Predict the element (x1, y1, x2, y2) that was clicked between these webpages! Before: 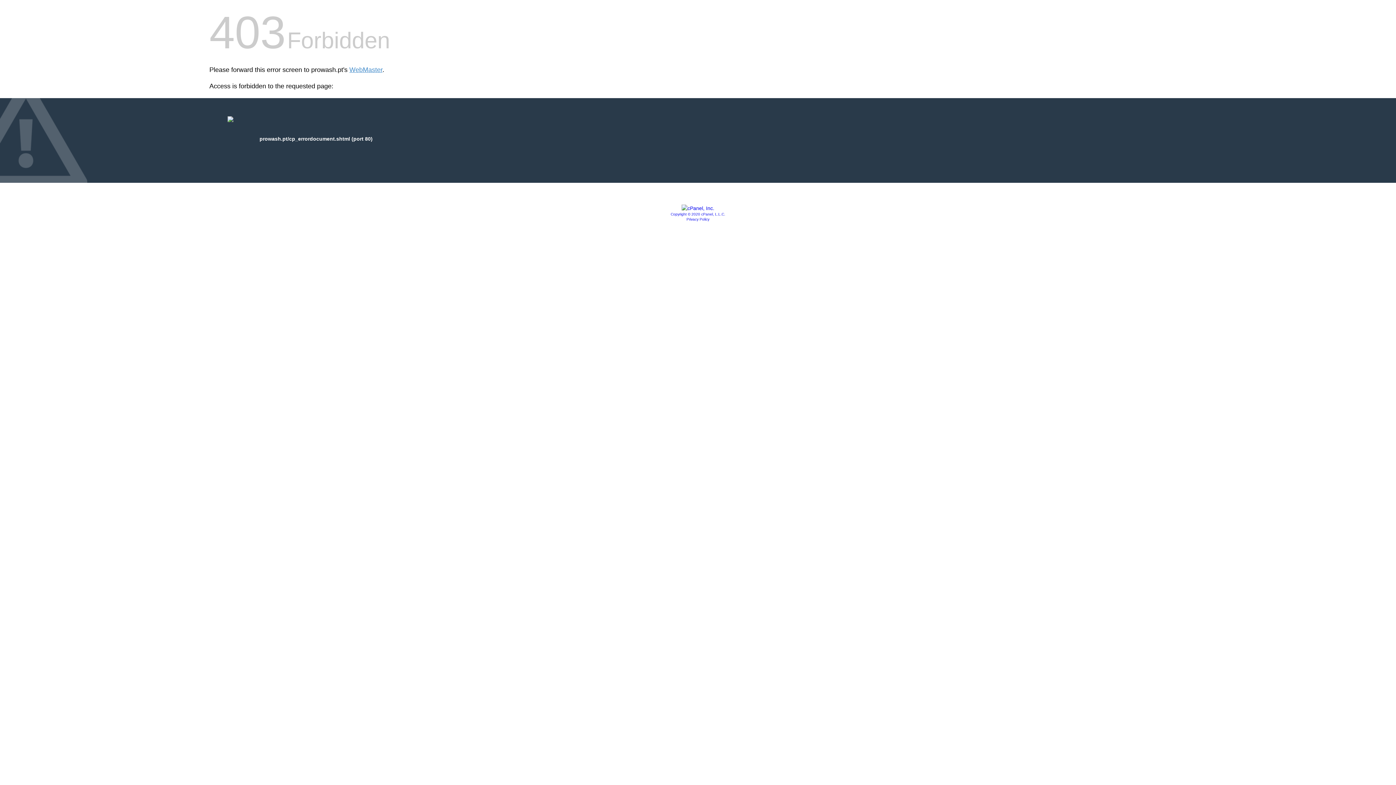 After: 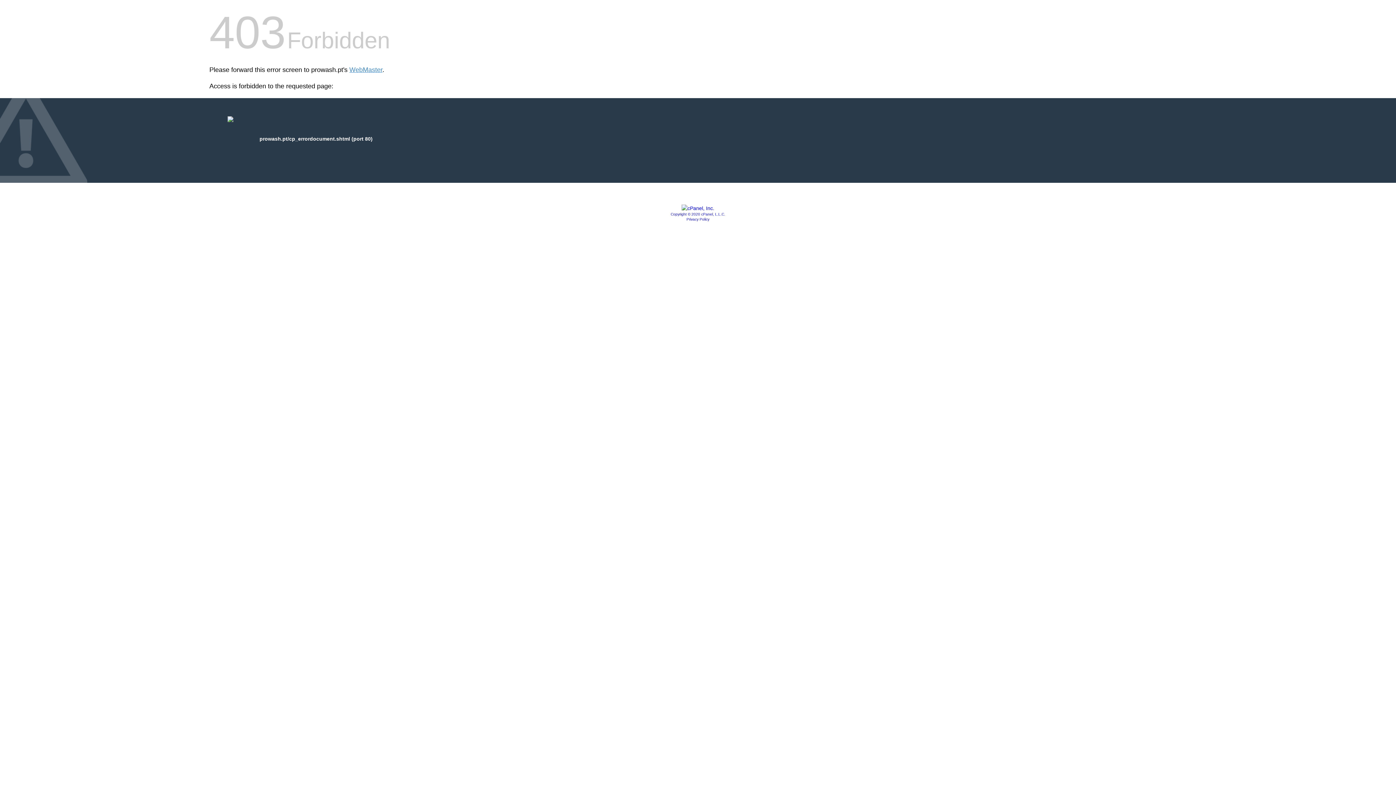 Action: bbox: (686, 217, 709, 221) label: Privacy Policy